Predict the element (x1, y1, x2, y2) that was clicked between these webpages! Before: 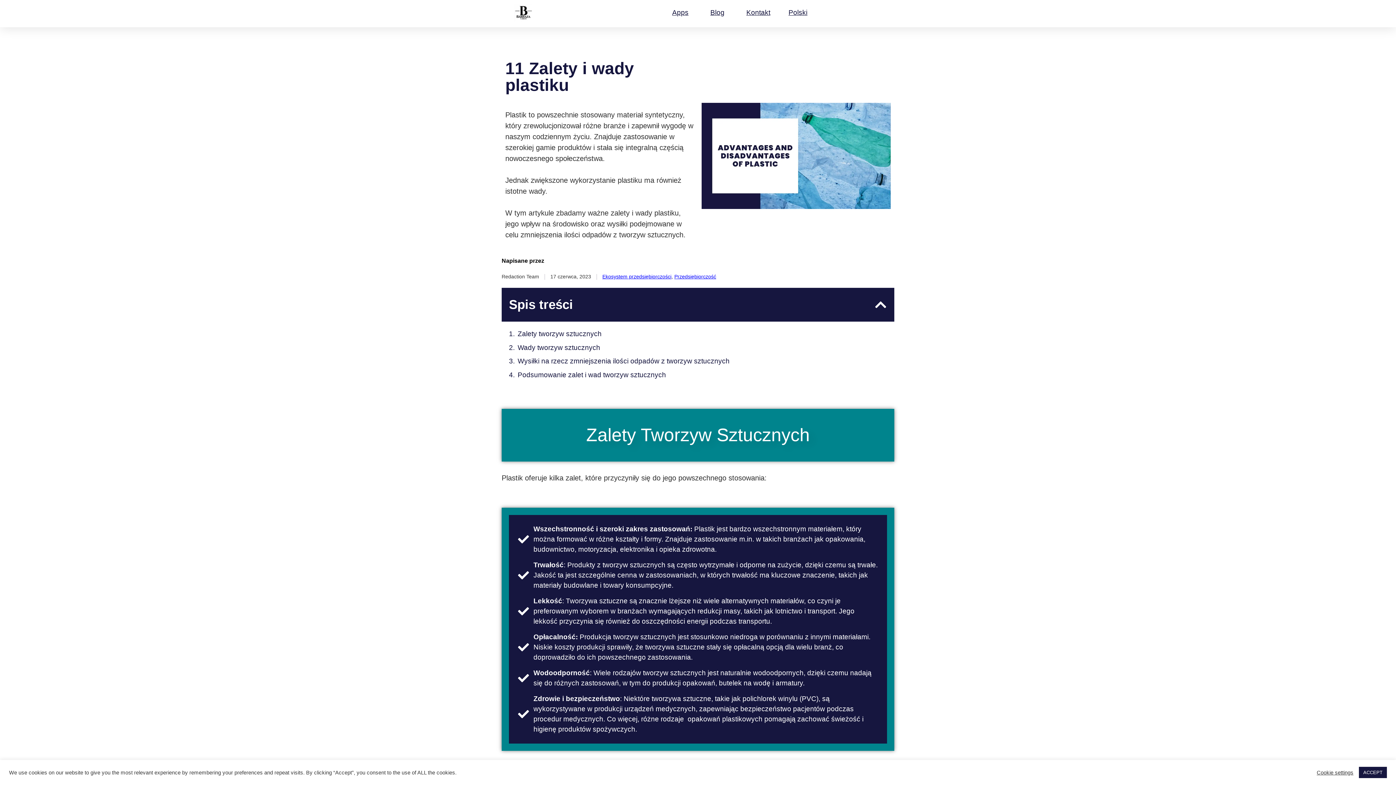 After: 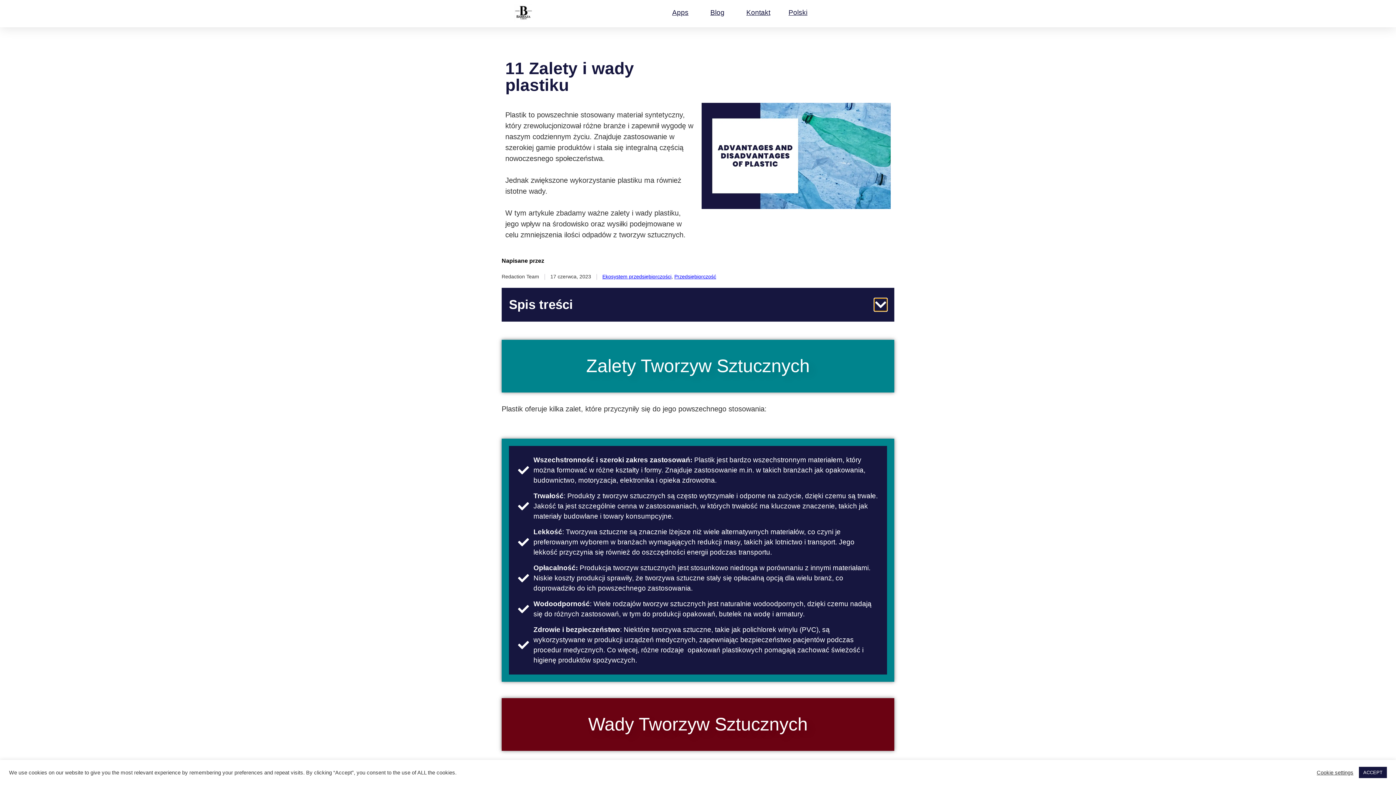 Action: label: Close table of contents bbox: (874, 298, 887, 311)